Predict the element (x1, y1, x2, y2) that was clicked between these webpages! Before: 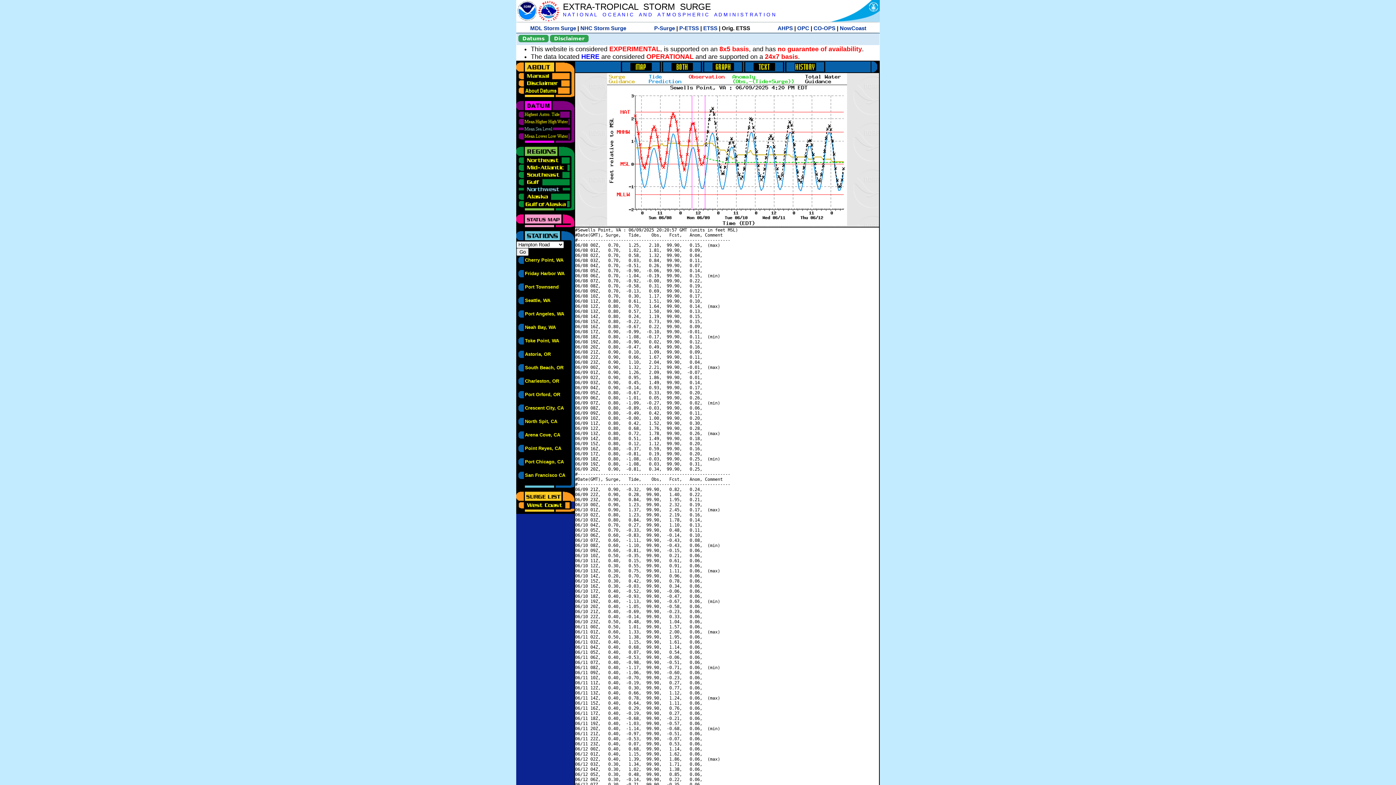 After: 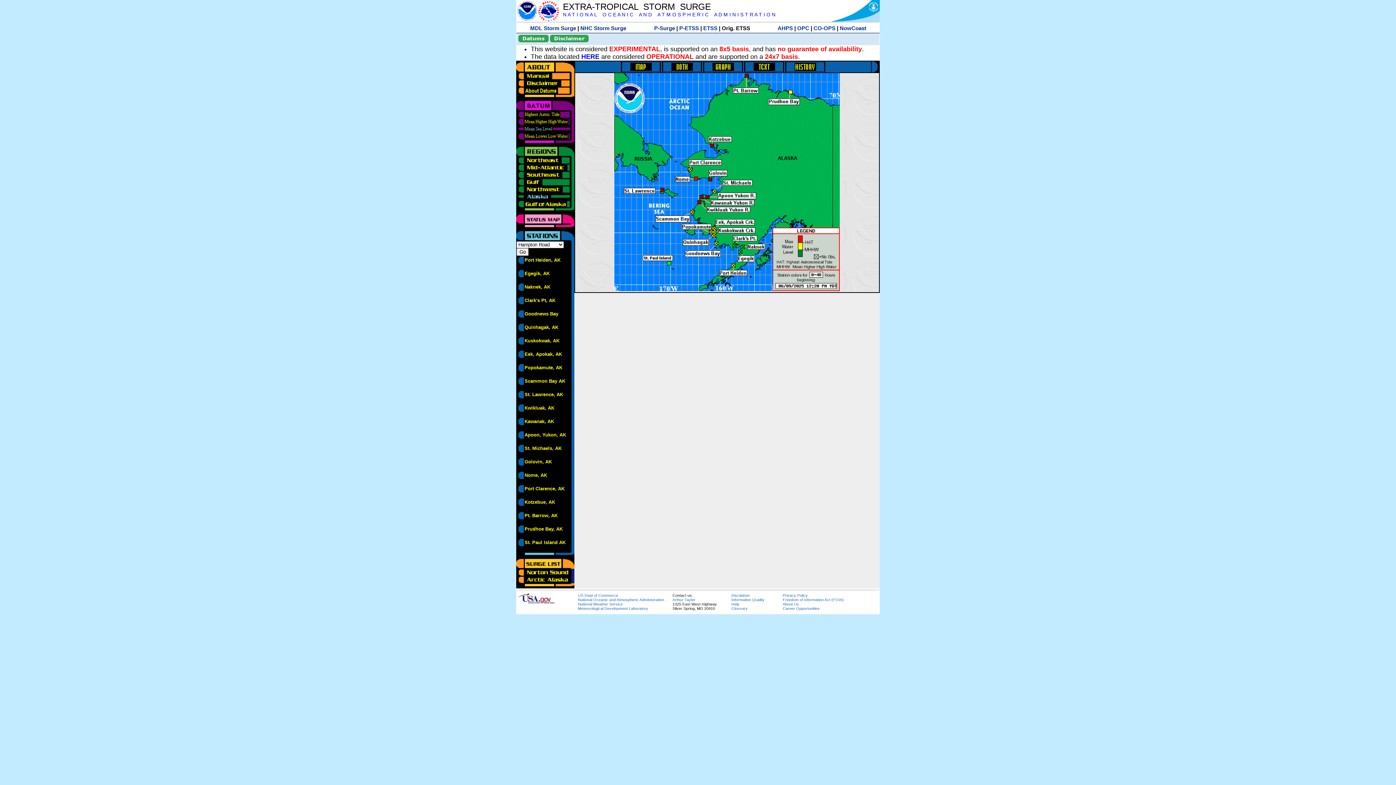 Action: bbox: (516, 193, 570, 198)